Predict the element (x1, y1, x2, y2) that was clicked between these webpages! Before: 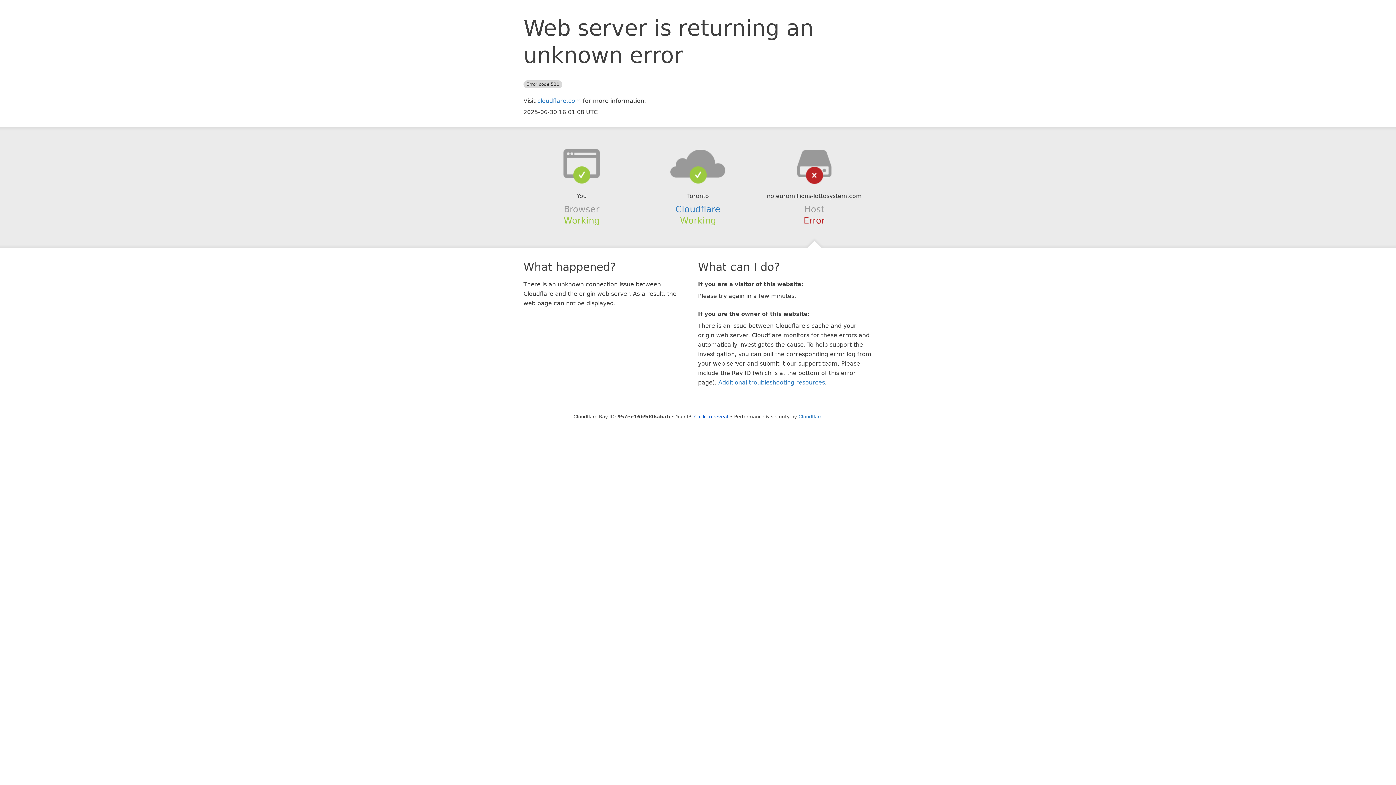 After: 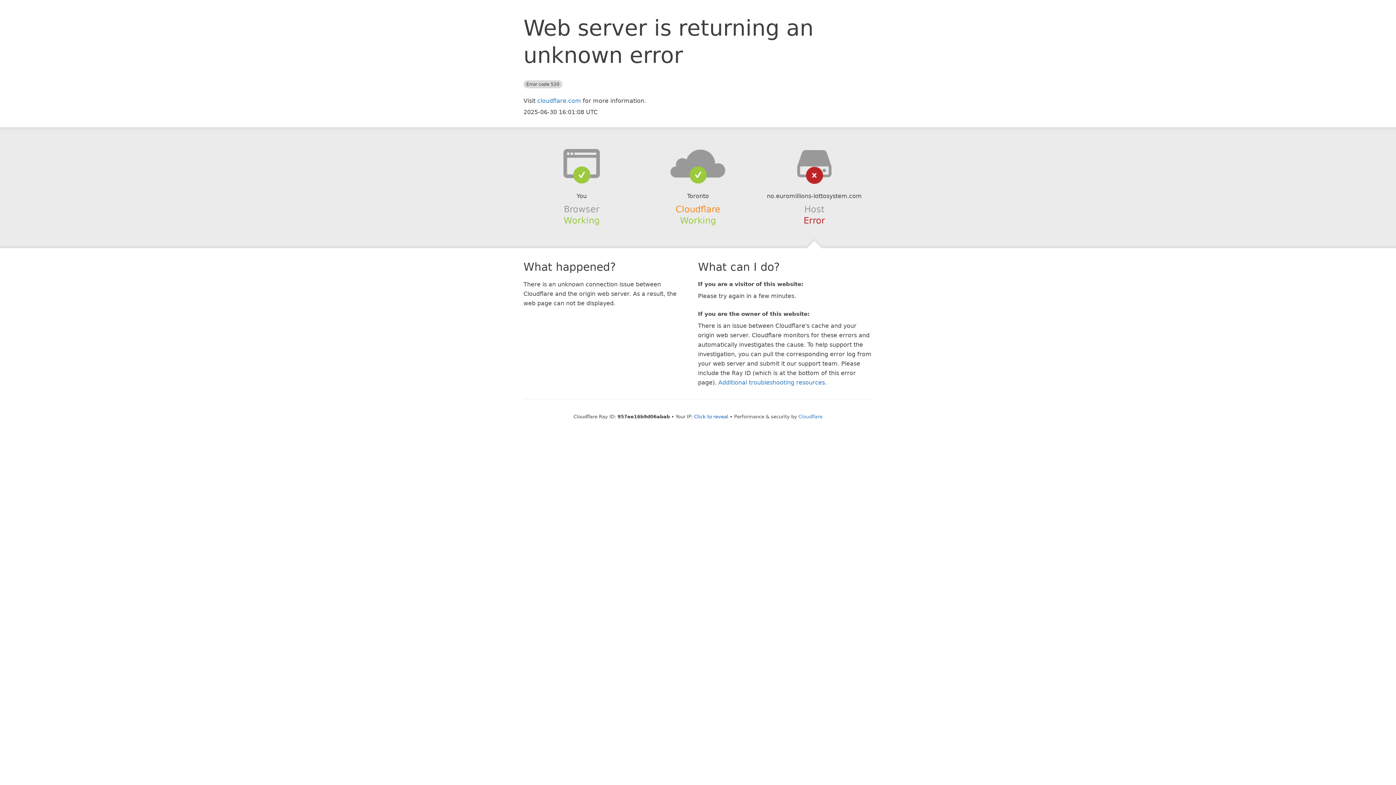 Action: bbox: (675, 204, 720, 214) label: Cloudflare